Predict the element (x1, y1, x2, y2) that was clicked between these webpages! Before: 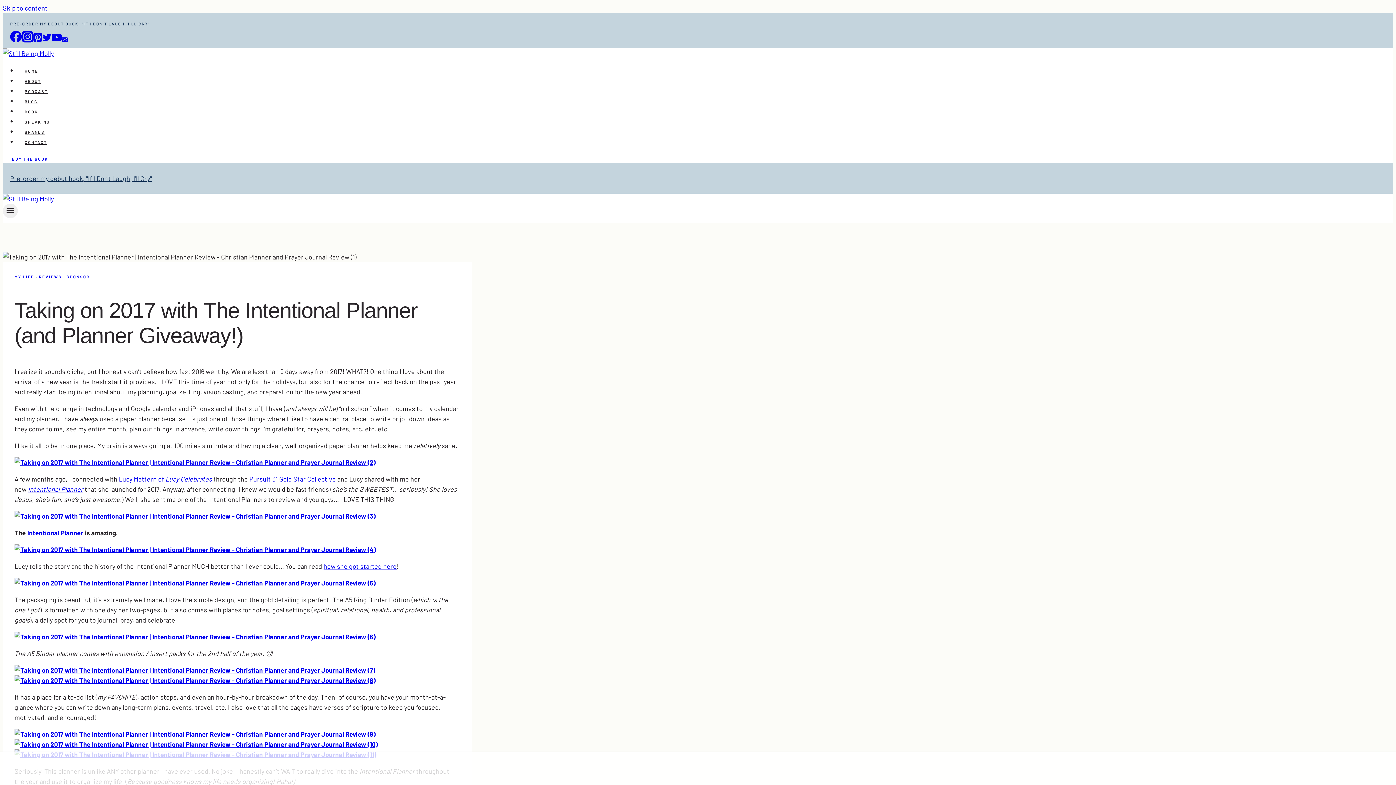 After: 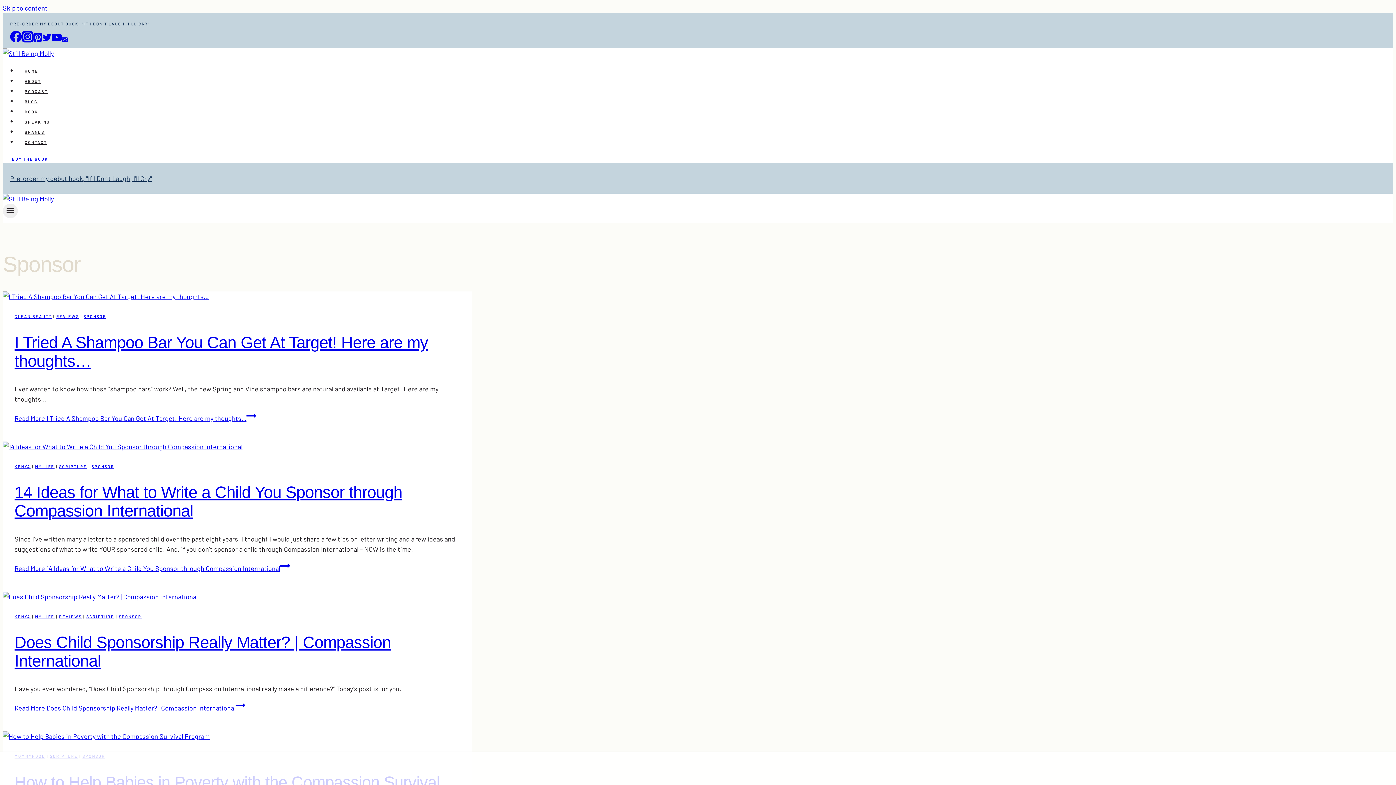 Action: label: SPONSOR bbox: (66, 274, 89, 279)